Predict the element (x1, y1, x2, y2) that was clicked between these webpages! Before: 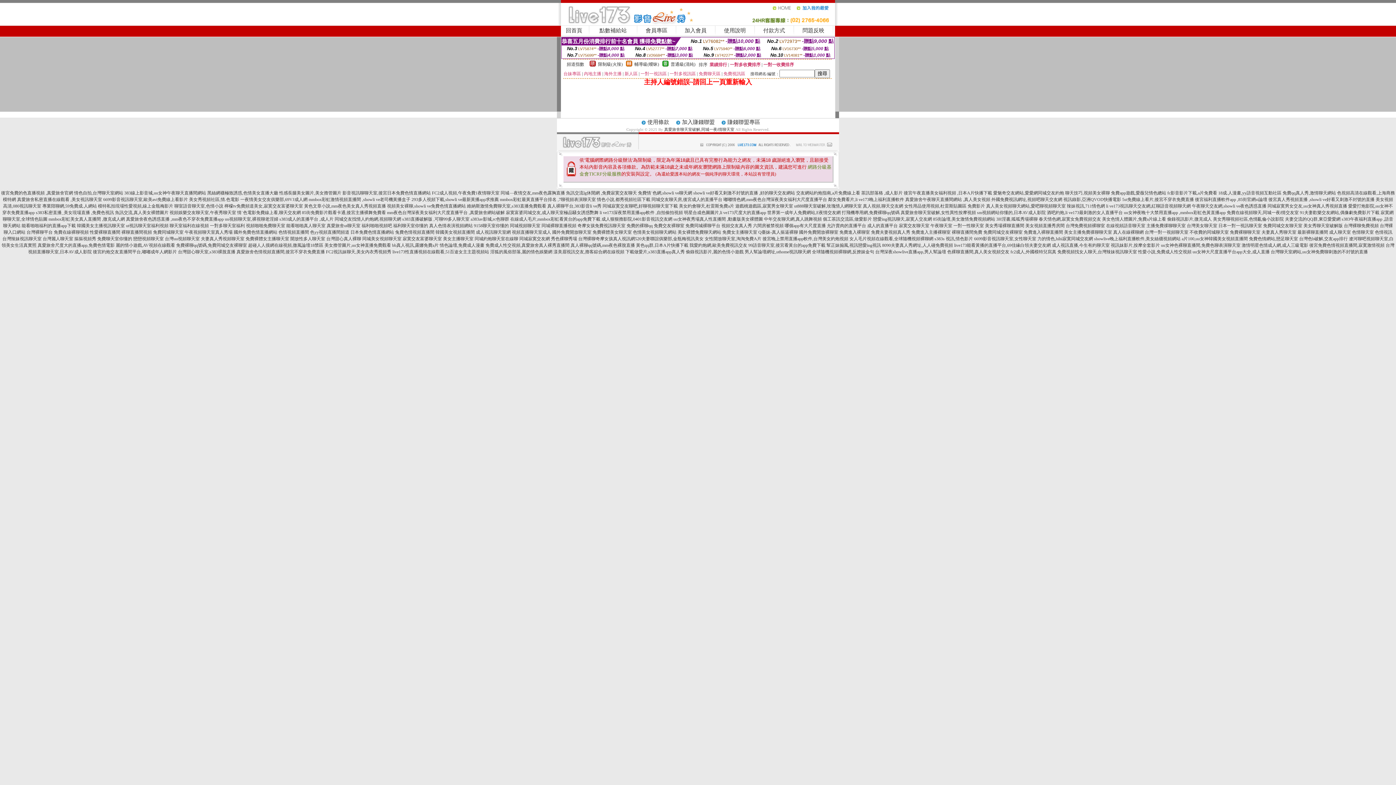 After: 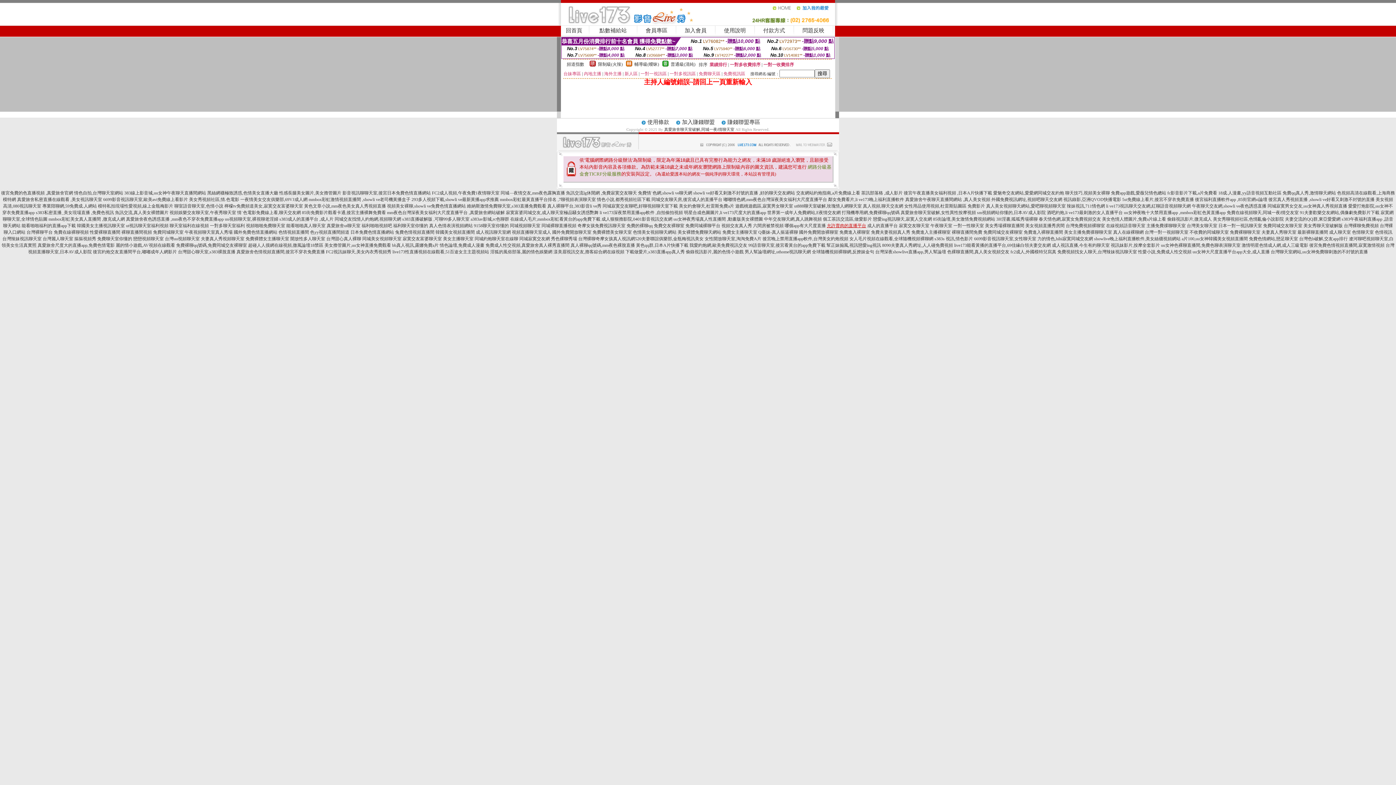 Action: bbox: (827, 223, 866, 228) label: 允許賣肉的直播平台